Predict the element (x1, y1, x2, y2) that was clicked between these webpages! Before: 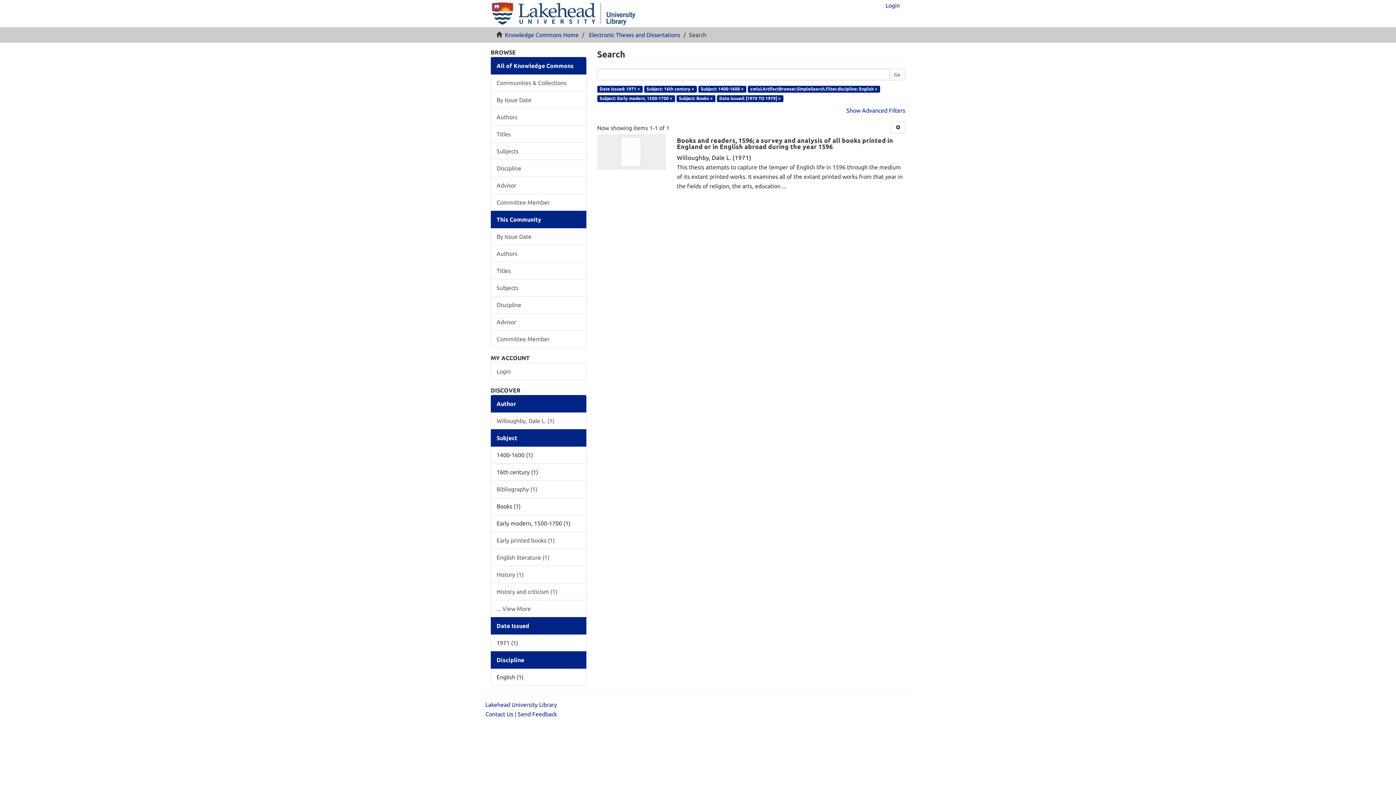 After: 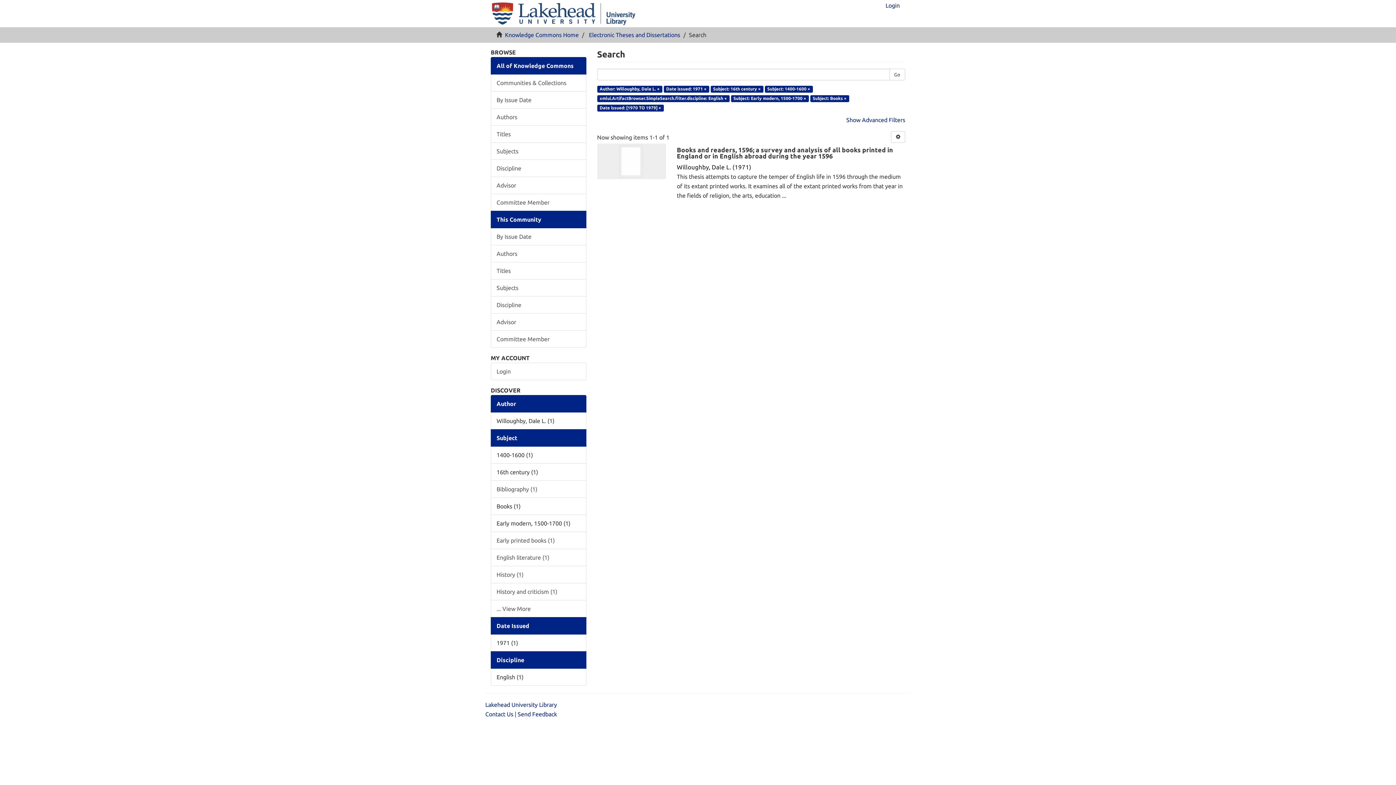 Action: label: Willoughby, Dale L. (1) bbox: (490, 412, 586, 429)